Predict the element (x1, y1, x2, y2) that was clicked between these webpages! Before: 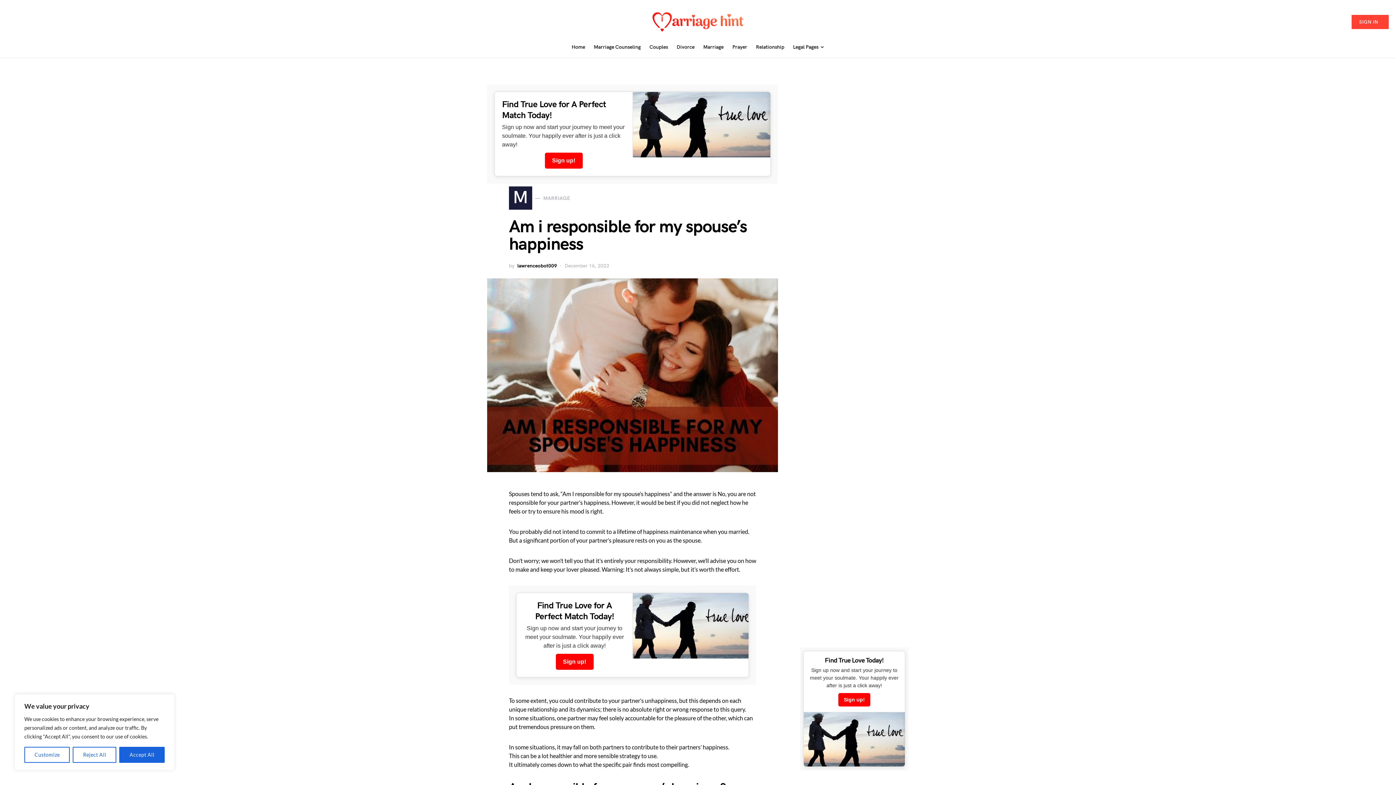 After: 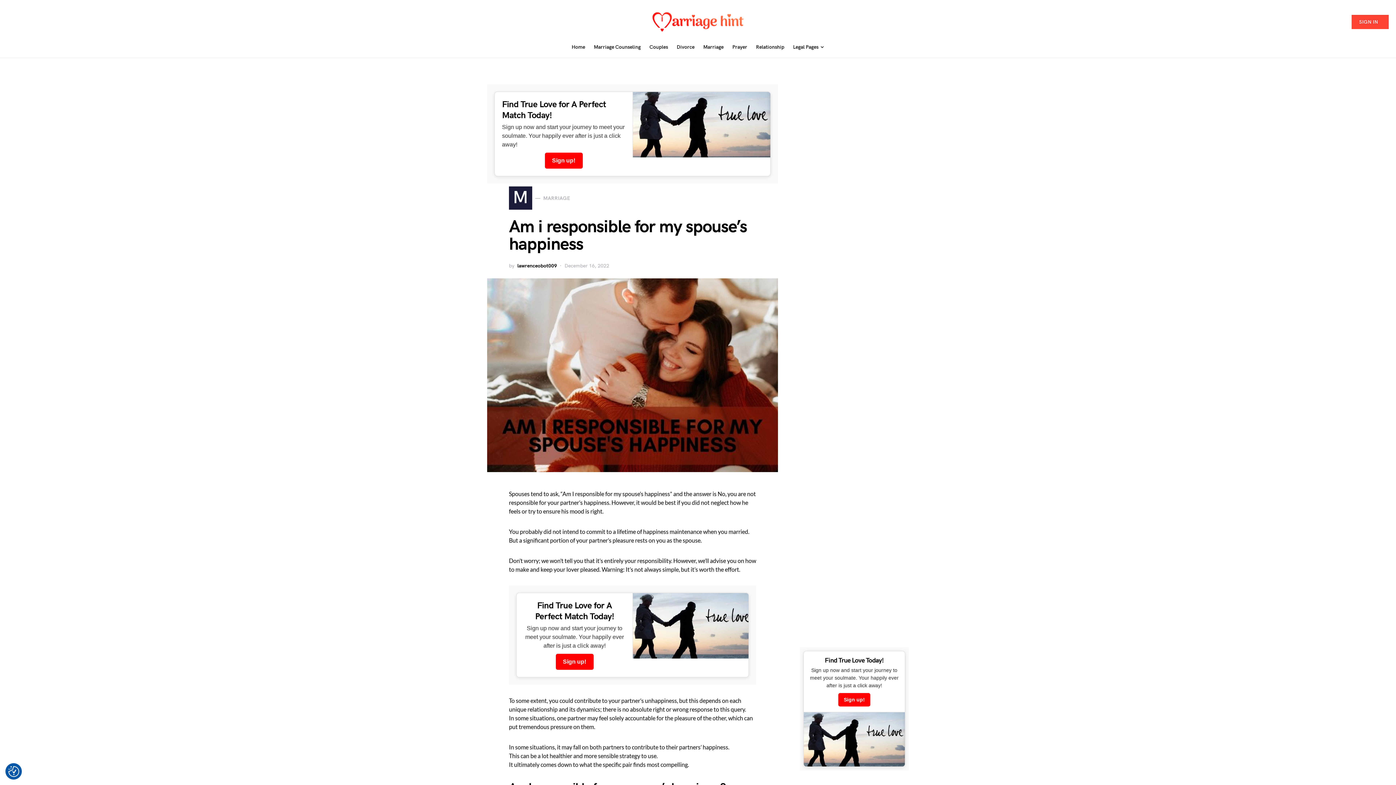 Action: label: Reject All bbox: (72, 747, 116, 763)